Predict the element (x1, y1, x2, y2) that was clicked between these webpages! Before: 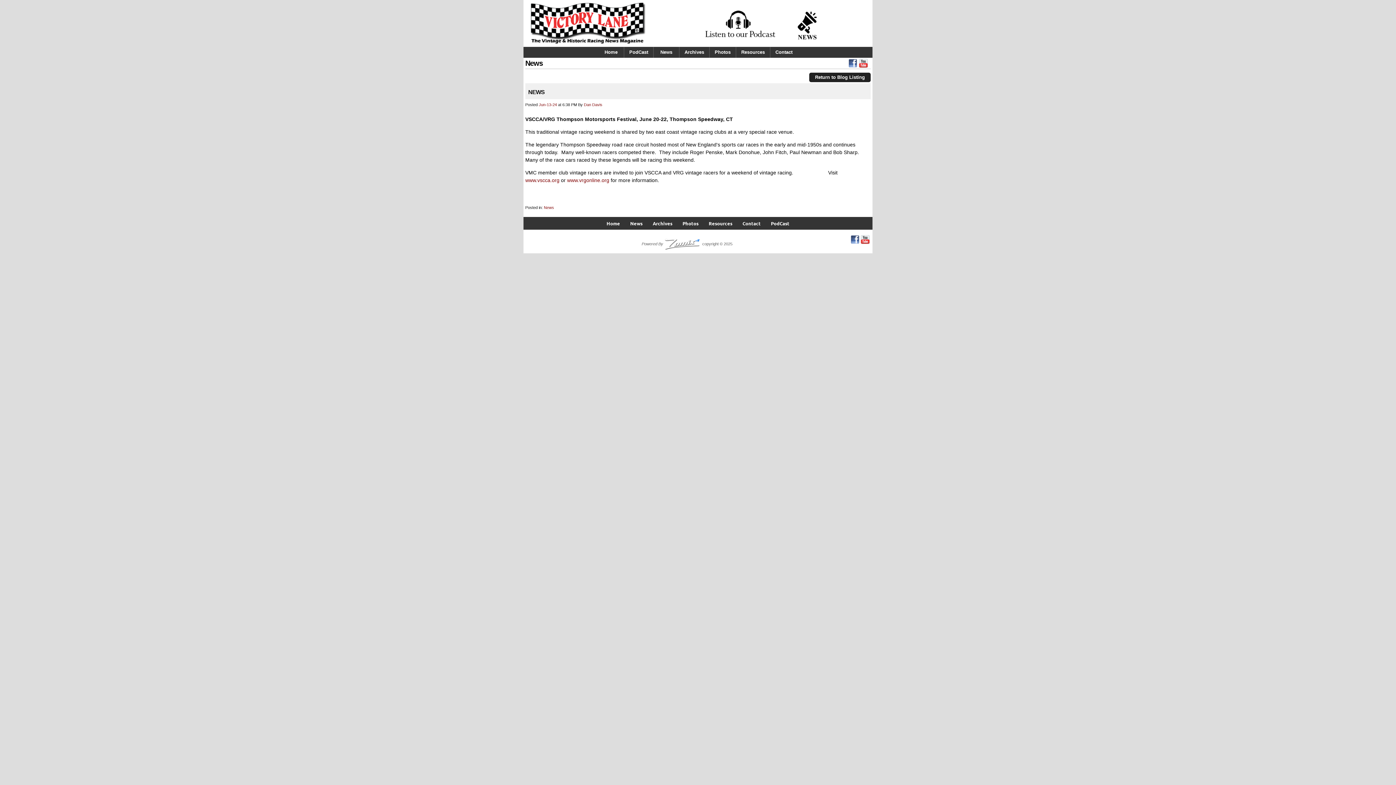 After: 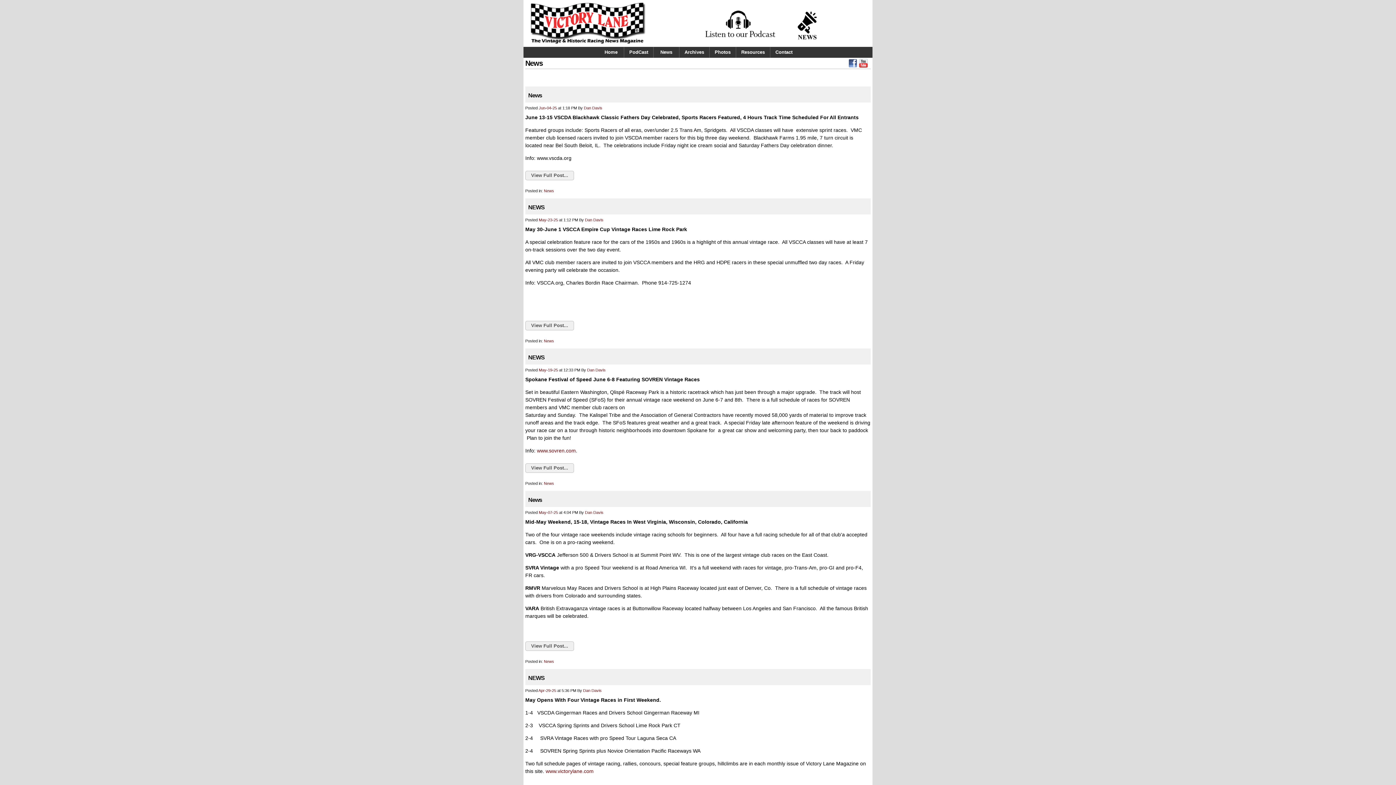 Action: label: News bbox: (653, 46, 679, 57)